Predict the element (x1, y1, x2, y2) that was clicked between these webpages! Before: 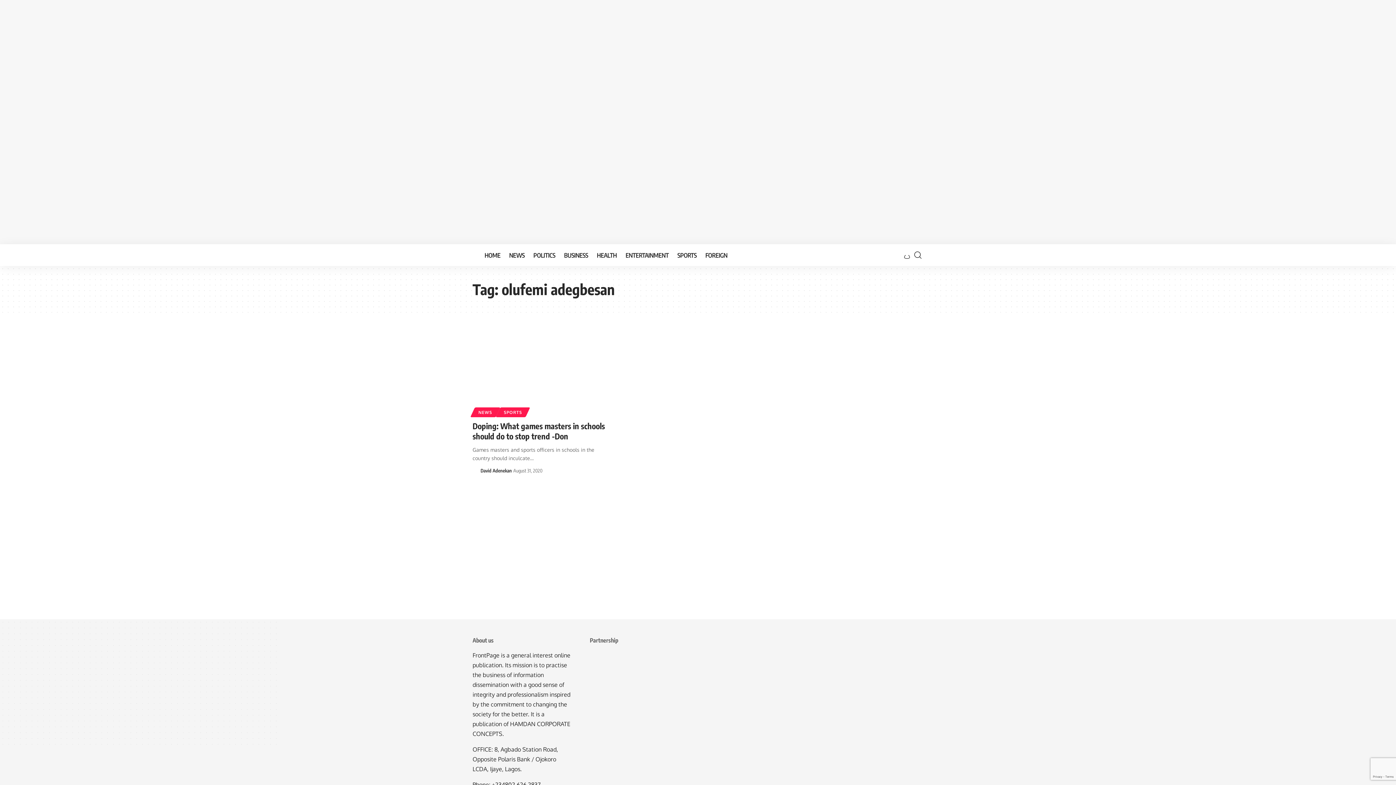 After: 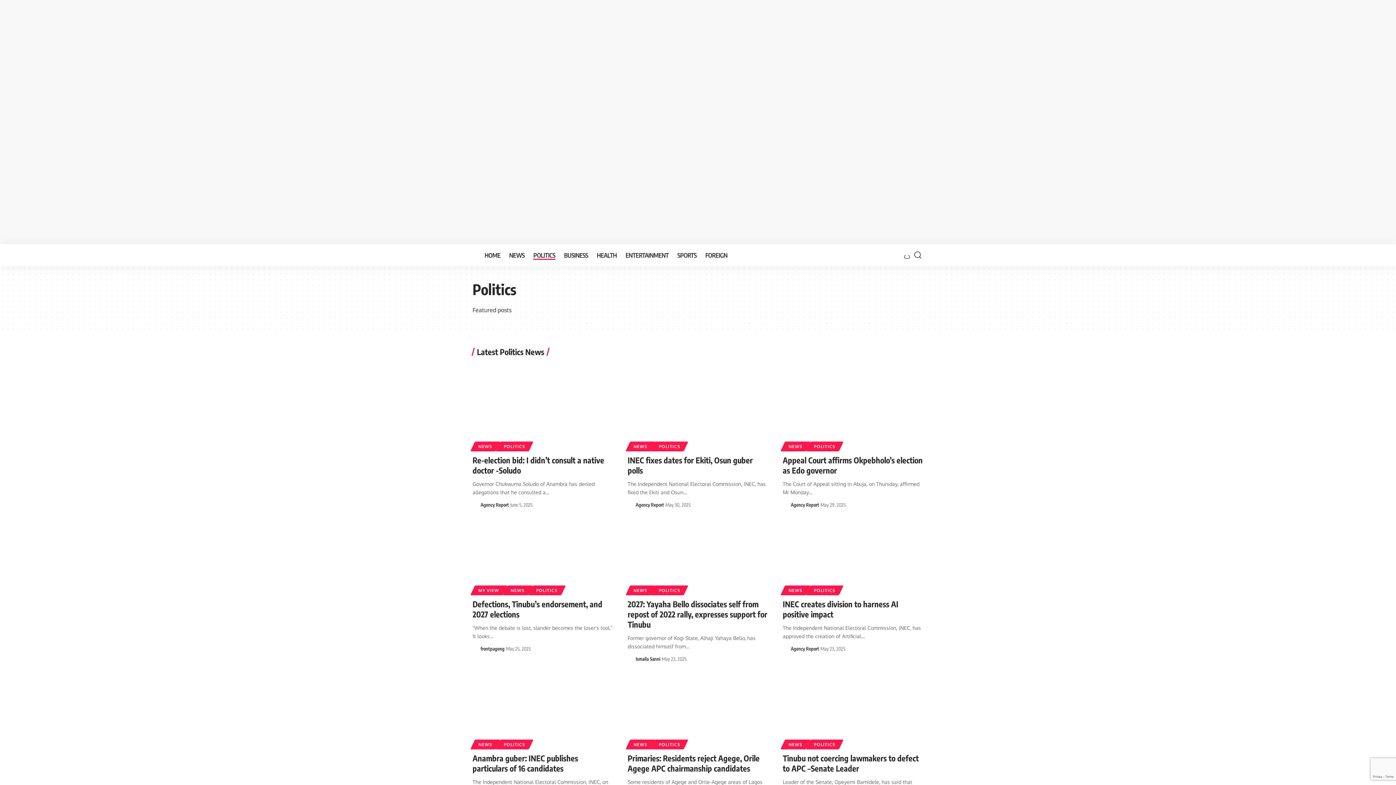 Action: label: POLITICS bbox: (529, 244, 559, 266)